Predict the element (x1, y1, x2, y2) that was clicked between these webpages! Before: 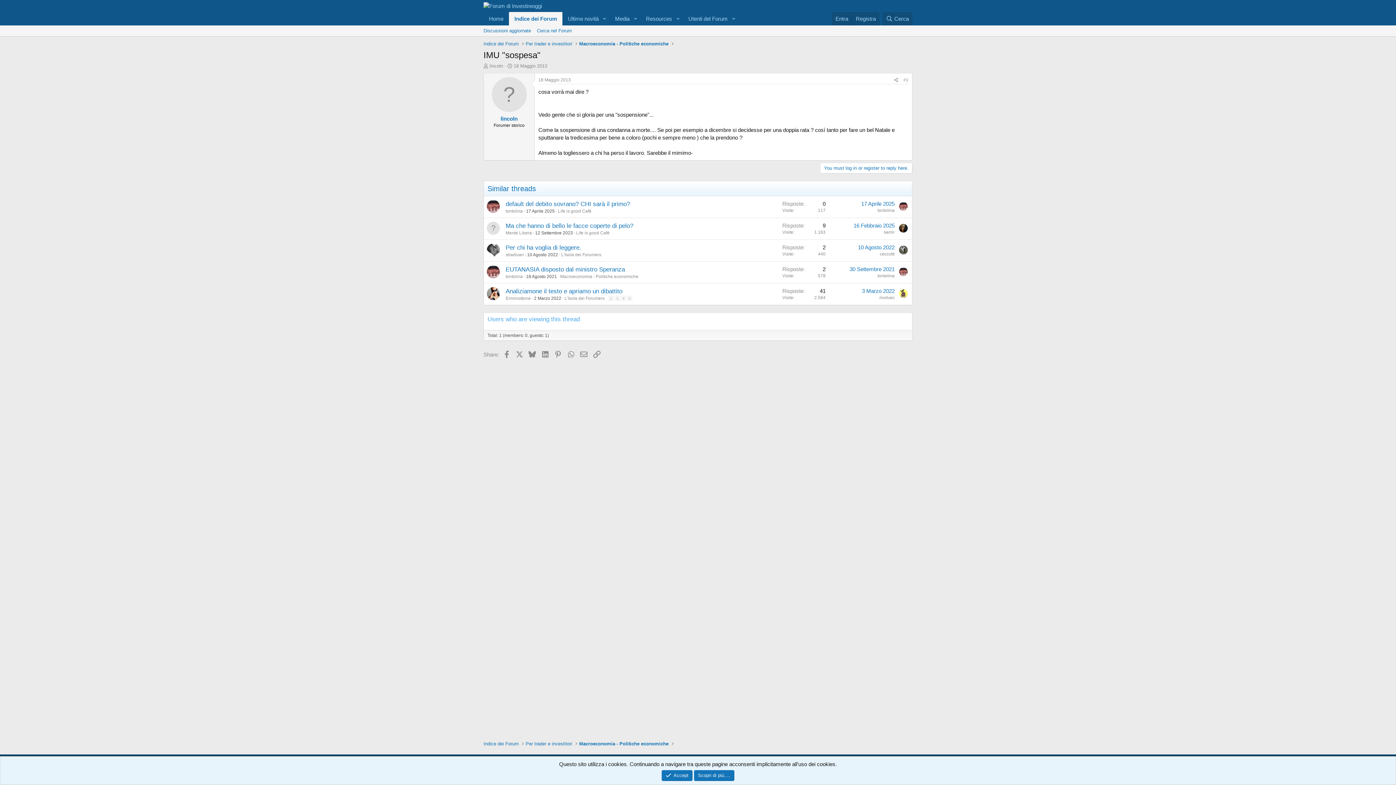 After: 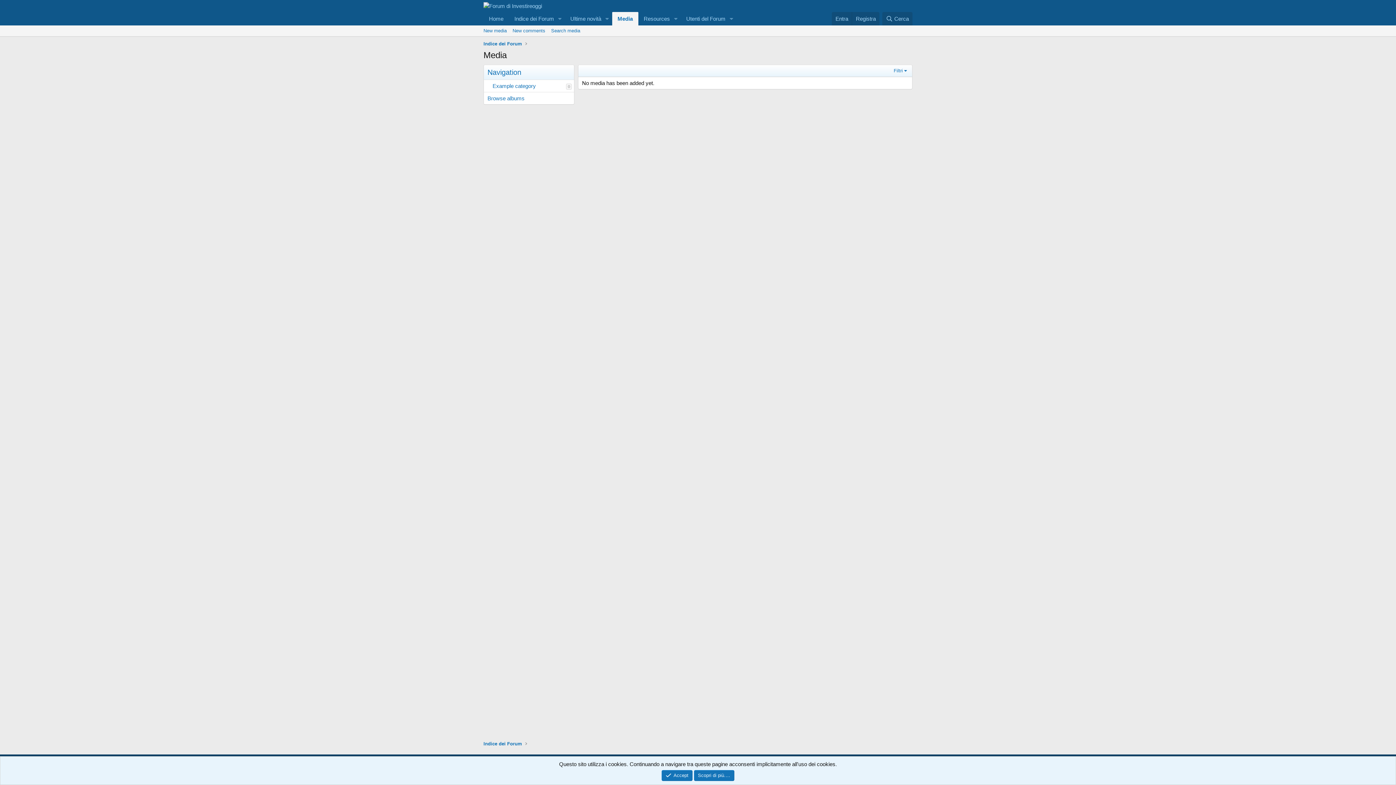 Action: label: Media bbox: (609, 12, 630, 25)